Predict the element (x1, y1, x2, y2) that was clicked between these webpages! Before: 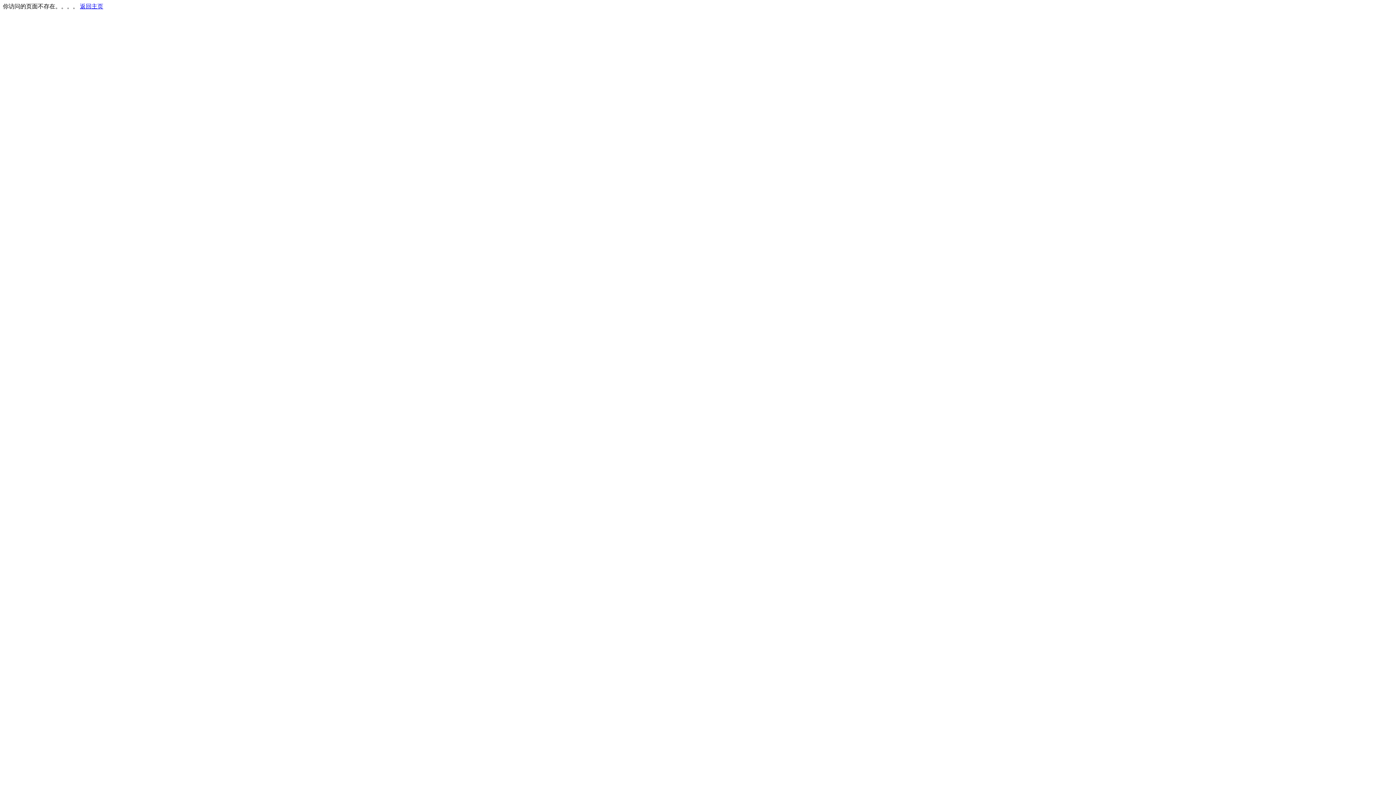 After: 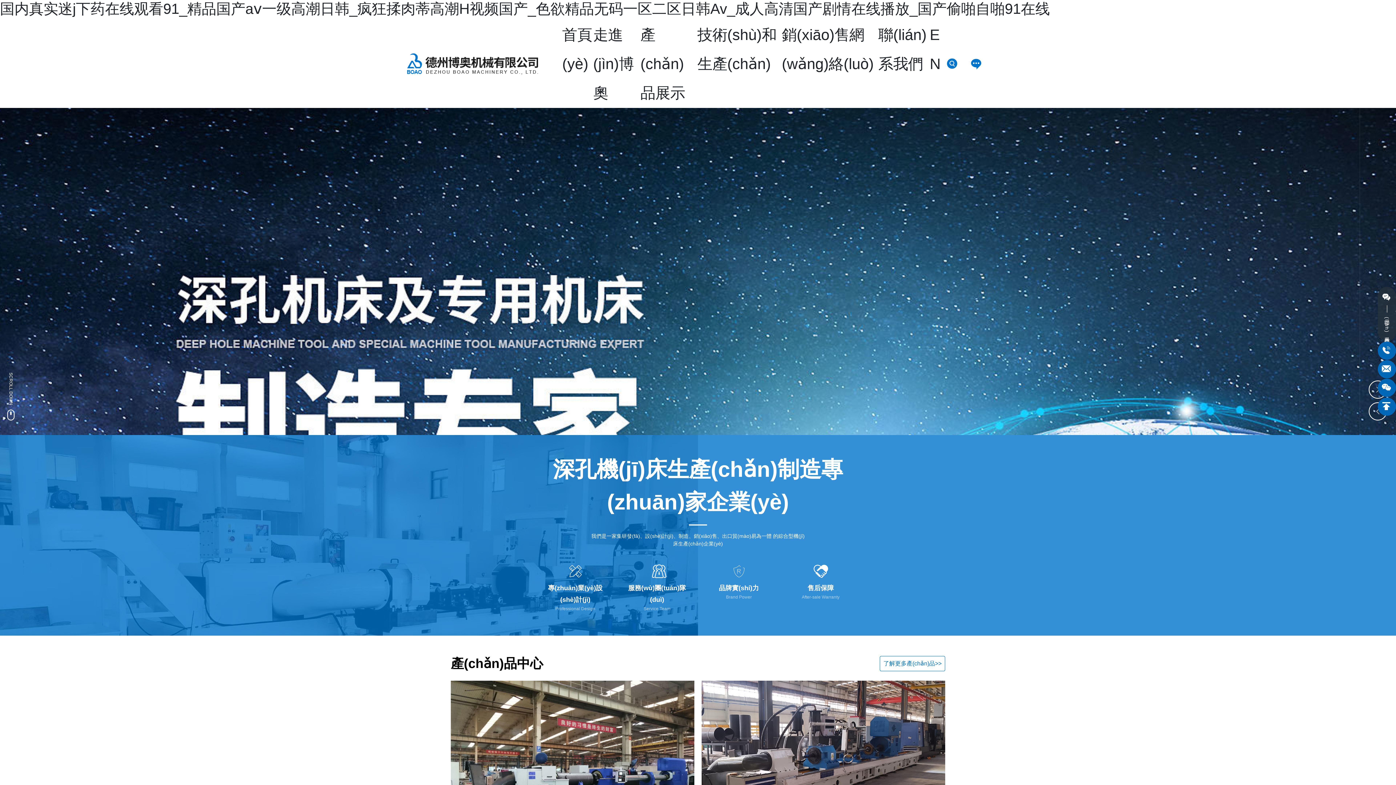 Action: bbox: (80, 3, 103, 9) label: 返回主页